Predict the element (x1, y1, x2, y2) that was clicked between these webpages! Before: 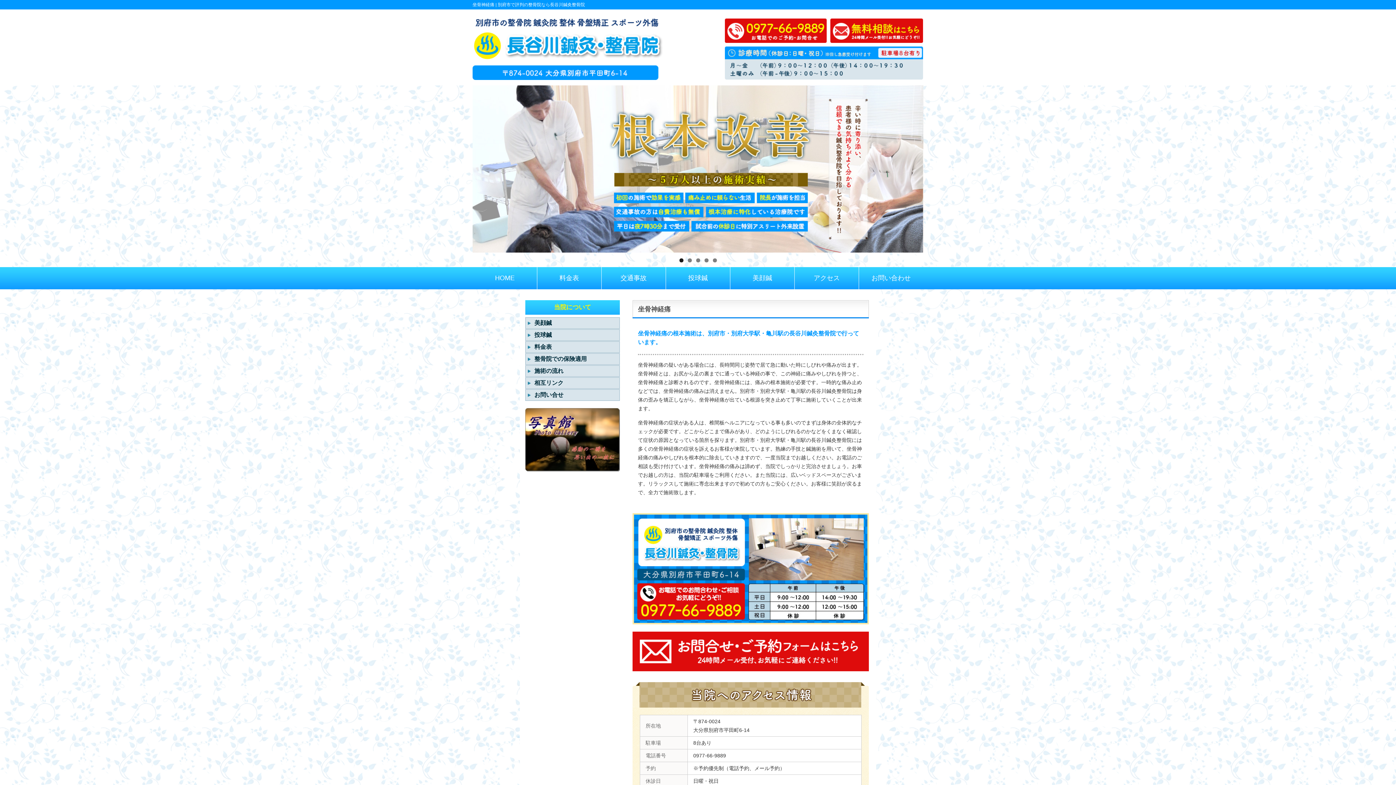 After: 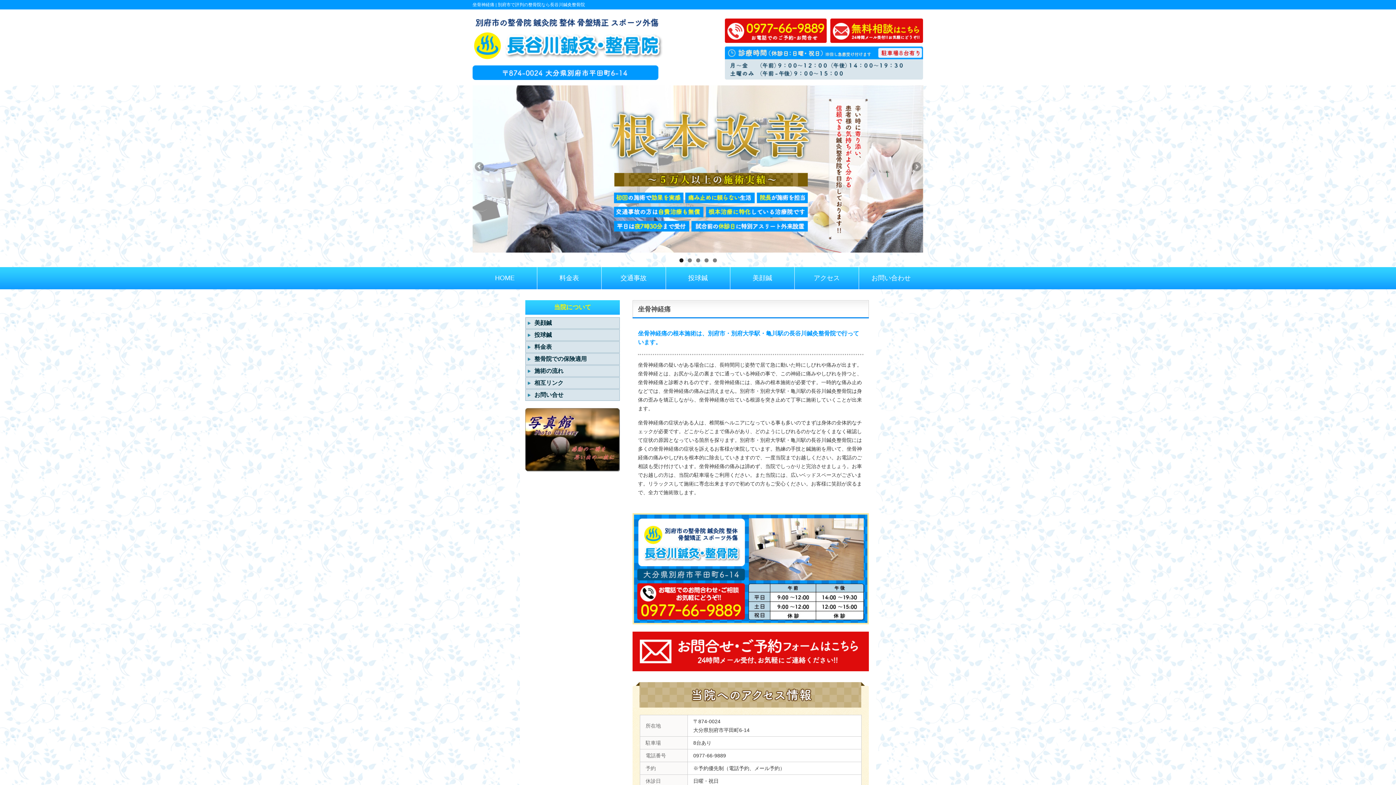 Action: label: 1 bbox: (679, 258, 683, 262)